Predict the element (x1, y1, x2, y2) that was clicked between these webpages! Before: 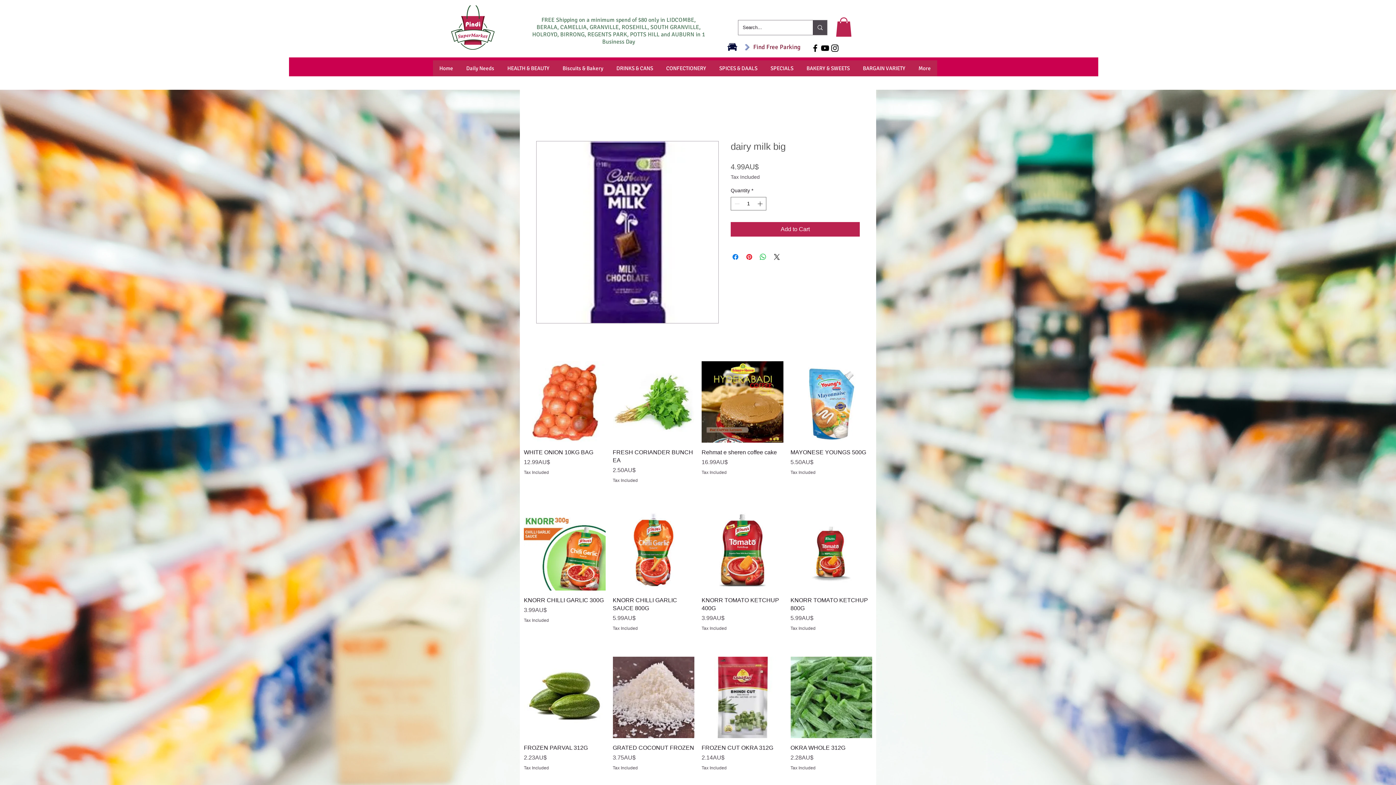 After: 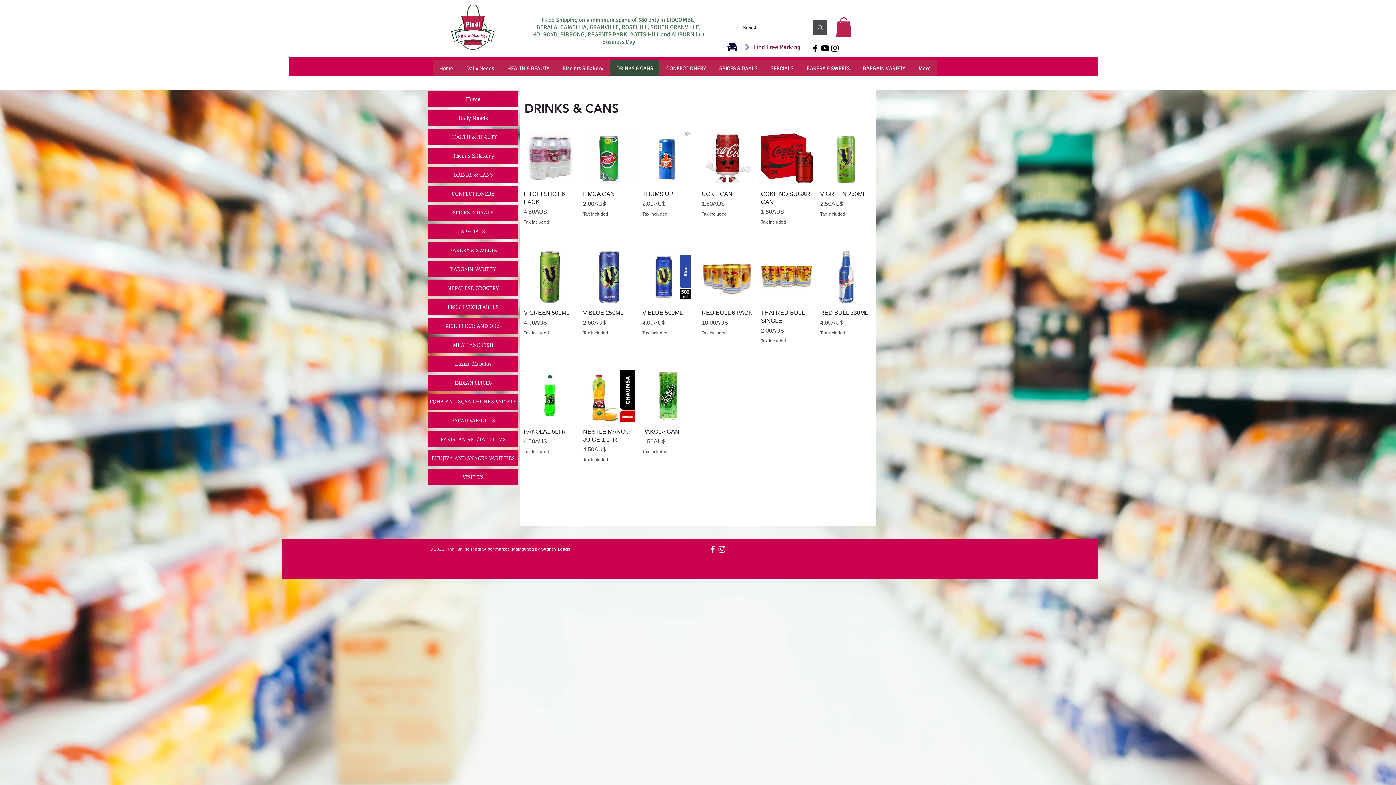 Action: bbox: (609, 60, 659, 76) label: DRINKS & CANS